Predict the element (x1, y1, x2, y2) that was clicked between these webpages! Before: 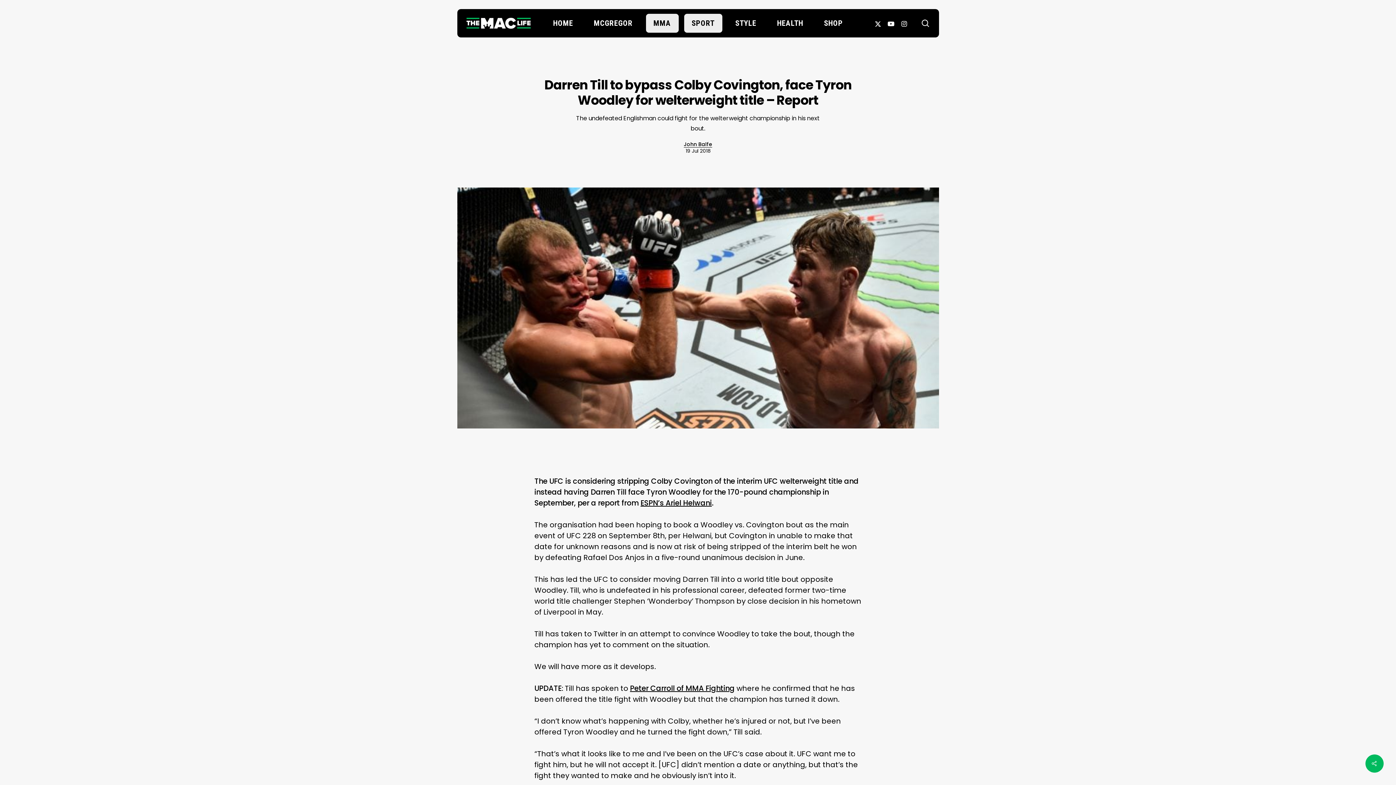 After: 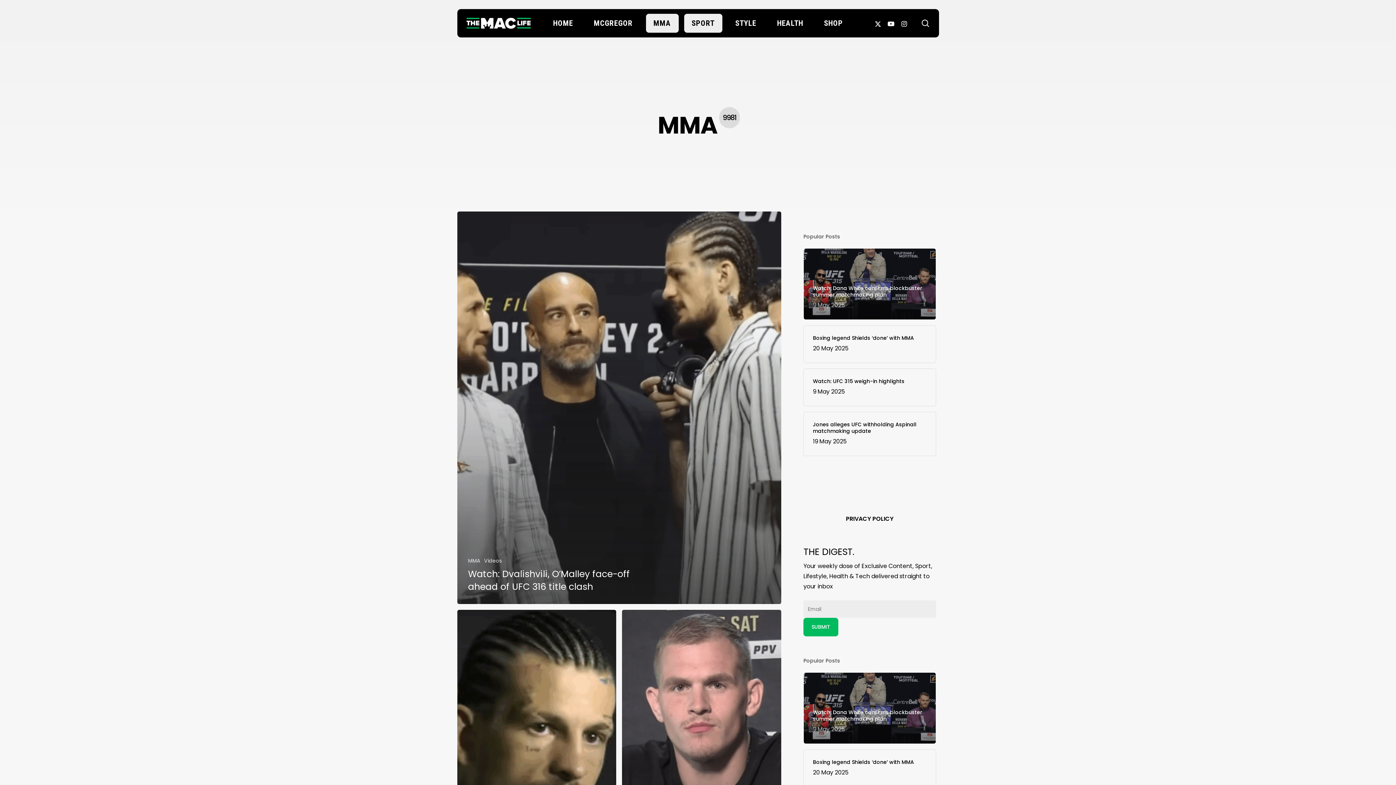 Action: bbox: (646, 13, 678, 32) label: MMA